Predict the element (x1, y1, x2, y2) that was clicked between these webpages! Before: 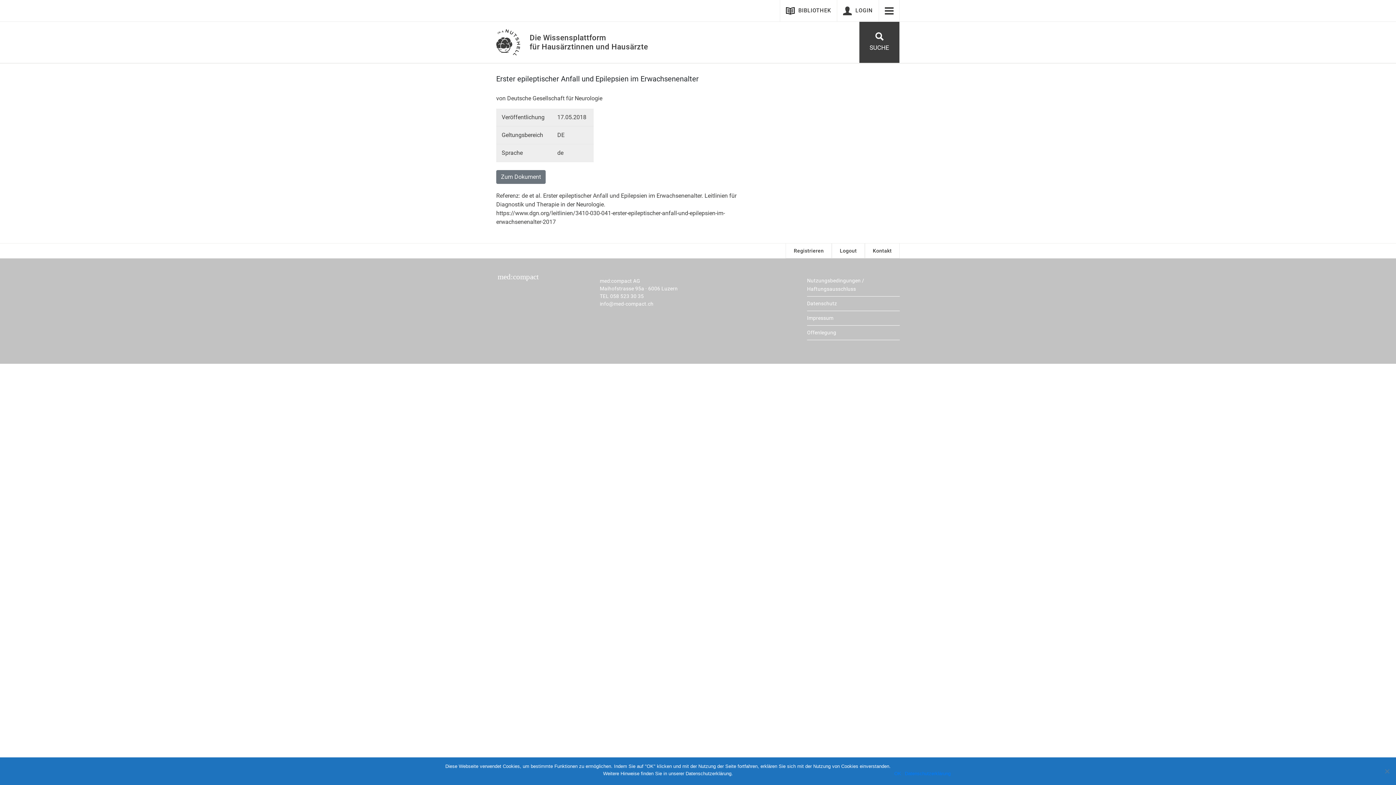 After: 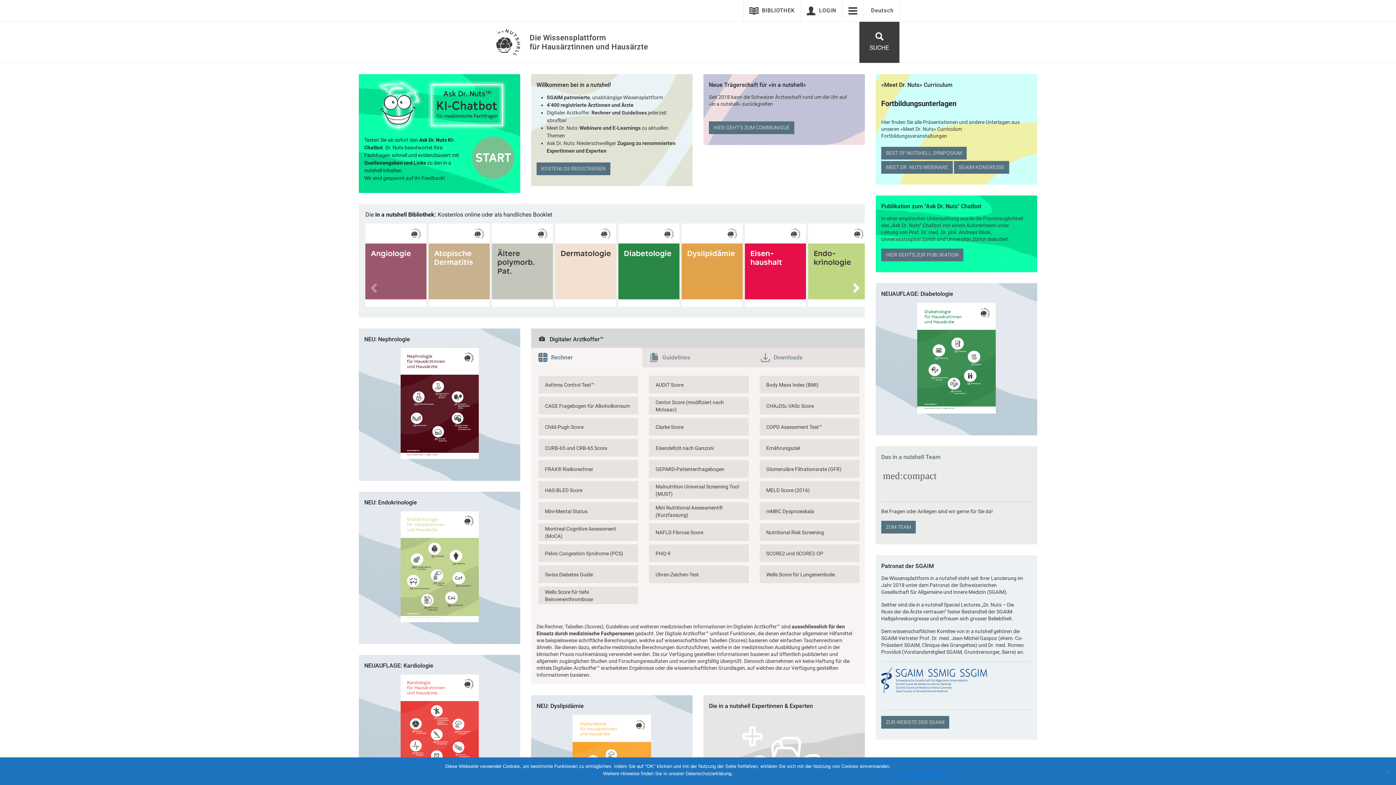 Action: bbox: (496, 272, 553, 279)